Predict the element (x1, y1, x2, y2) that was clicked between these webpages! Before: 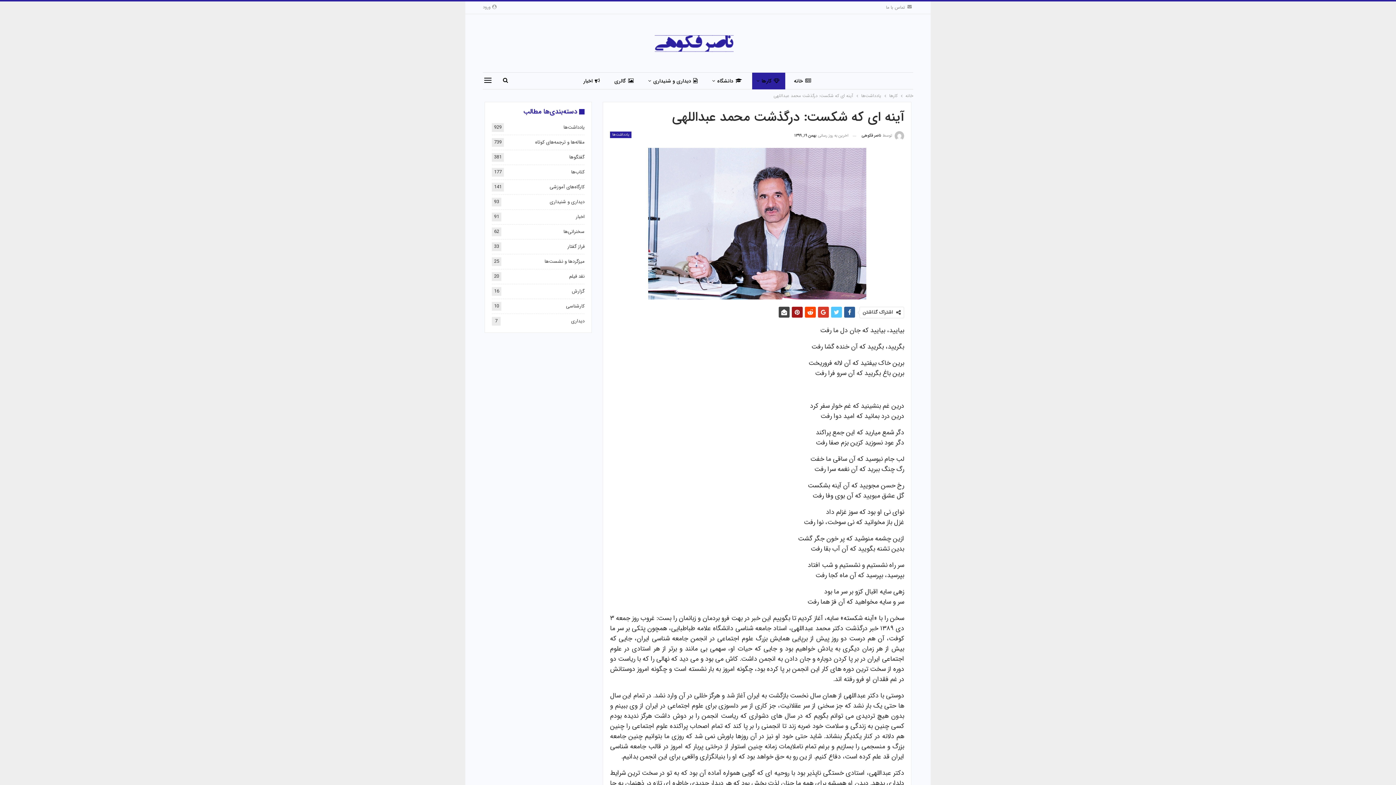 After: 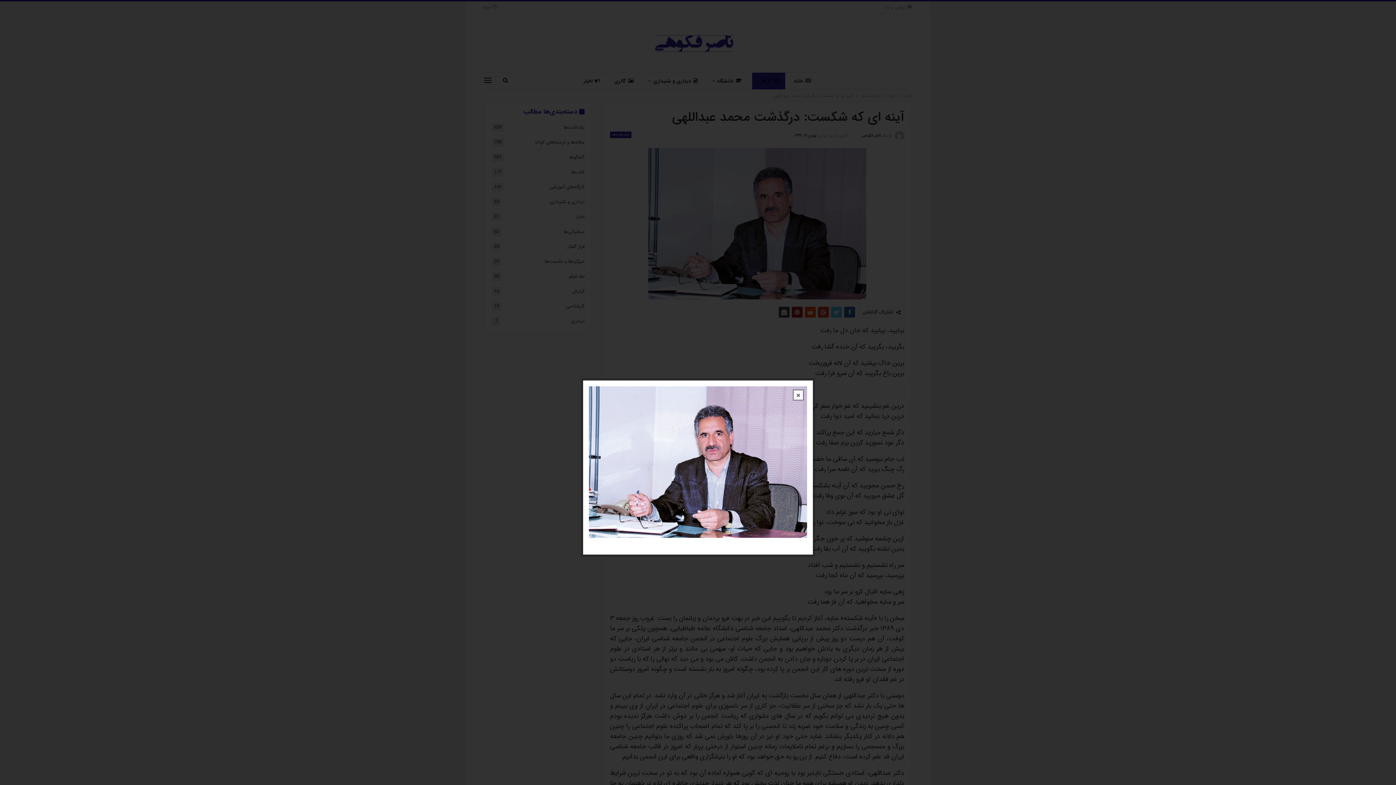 Action: bbox: (648, 219, 866, 227)